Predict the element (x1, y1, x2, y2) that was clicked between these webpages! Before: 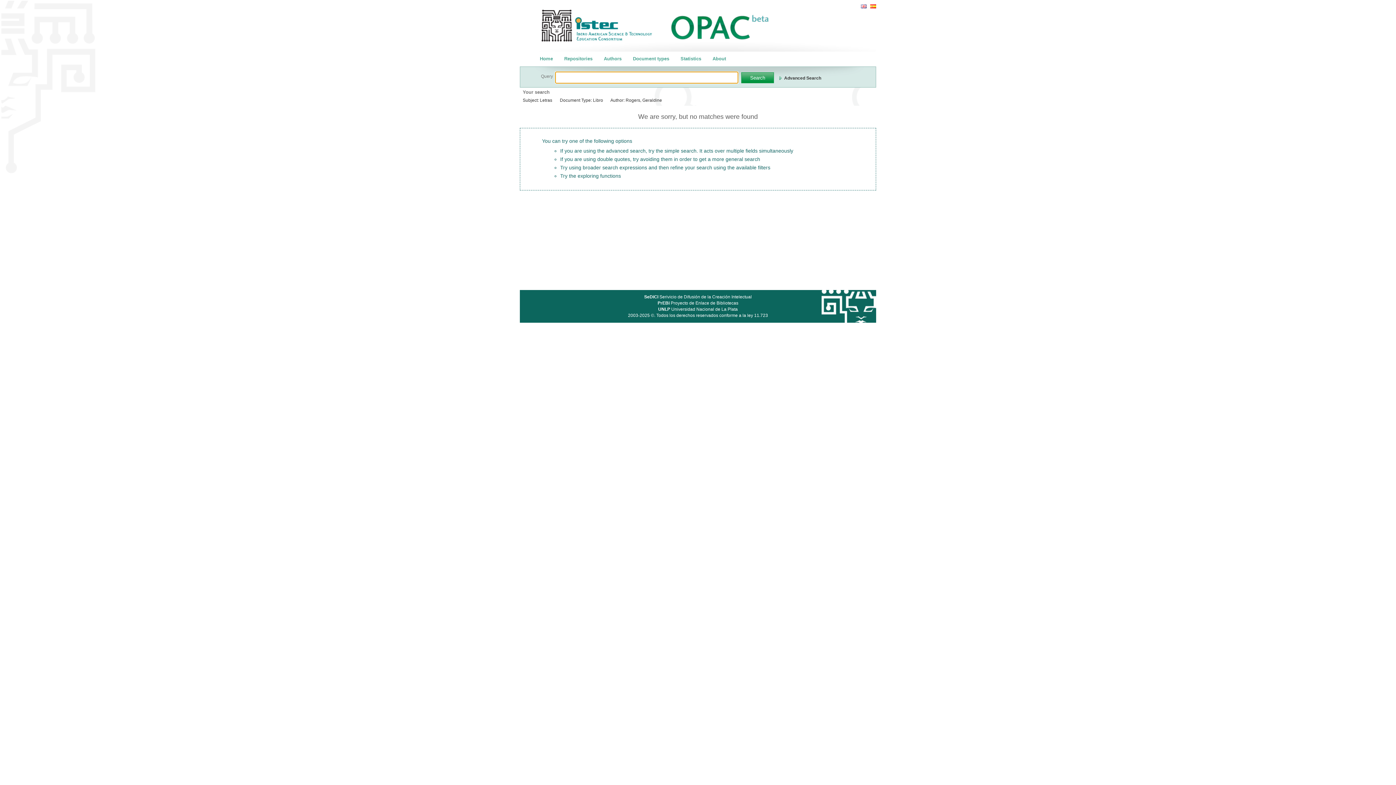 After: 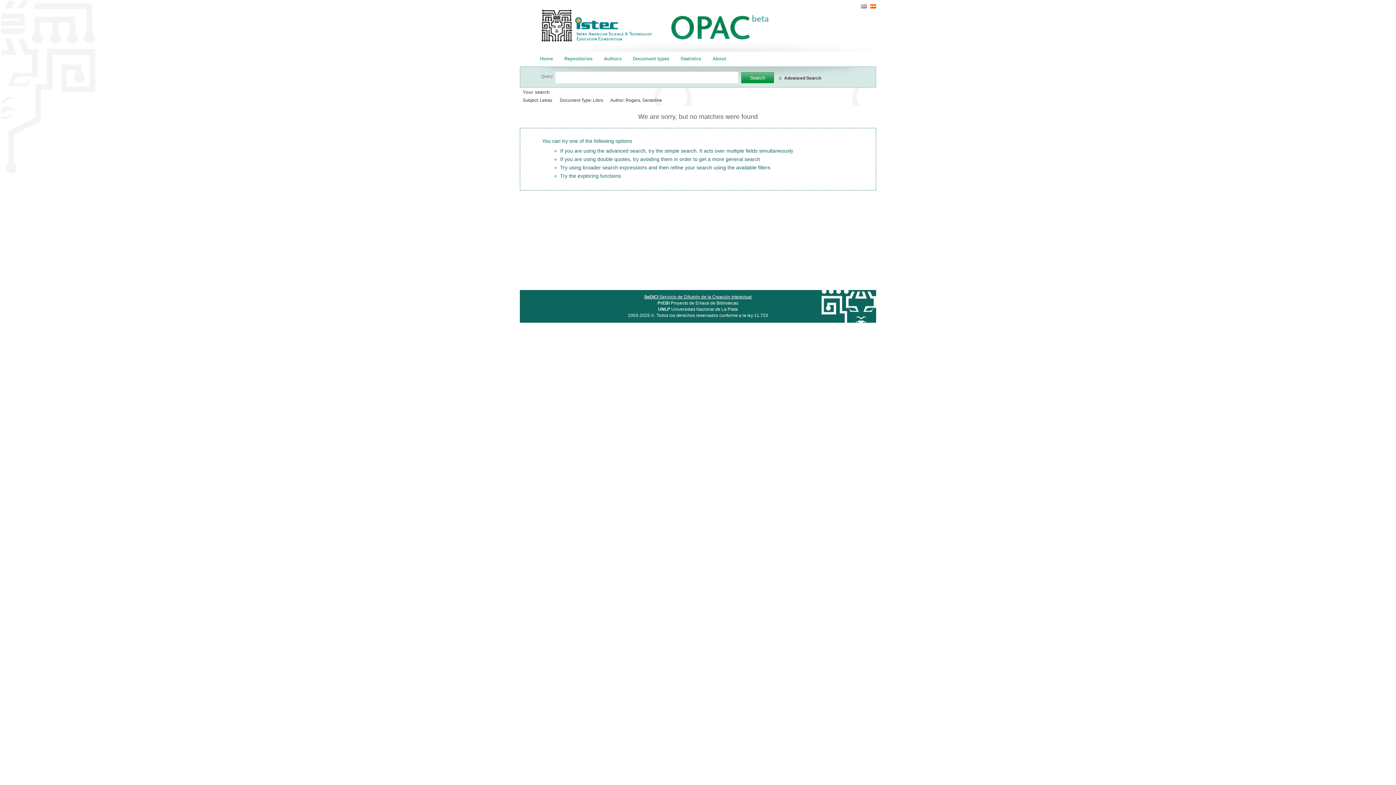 Action: bbox: (644, 294, 752, 299) label: SeDiCI Serivicio de Difusión de la Creación Intelectual